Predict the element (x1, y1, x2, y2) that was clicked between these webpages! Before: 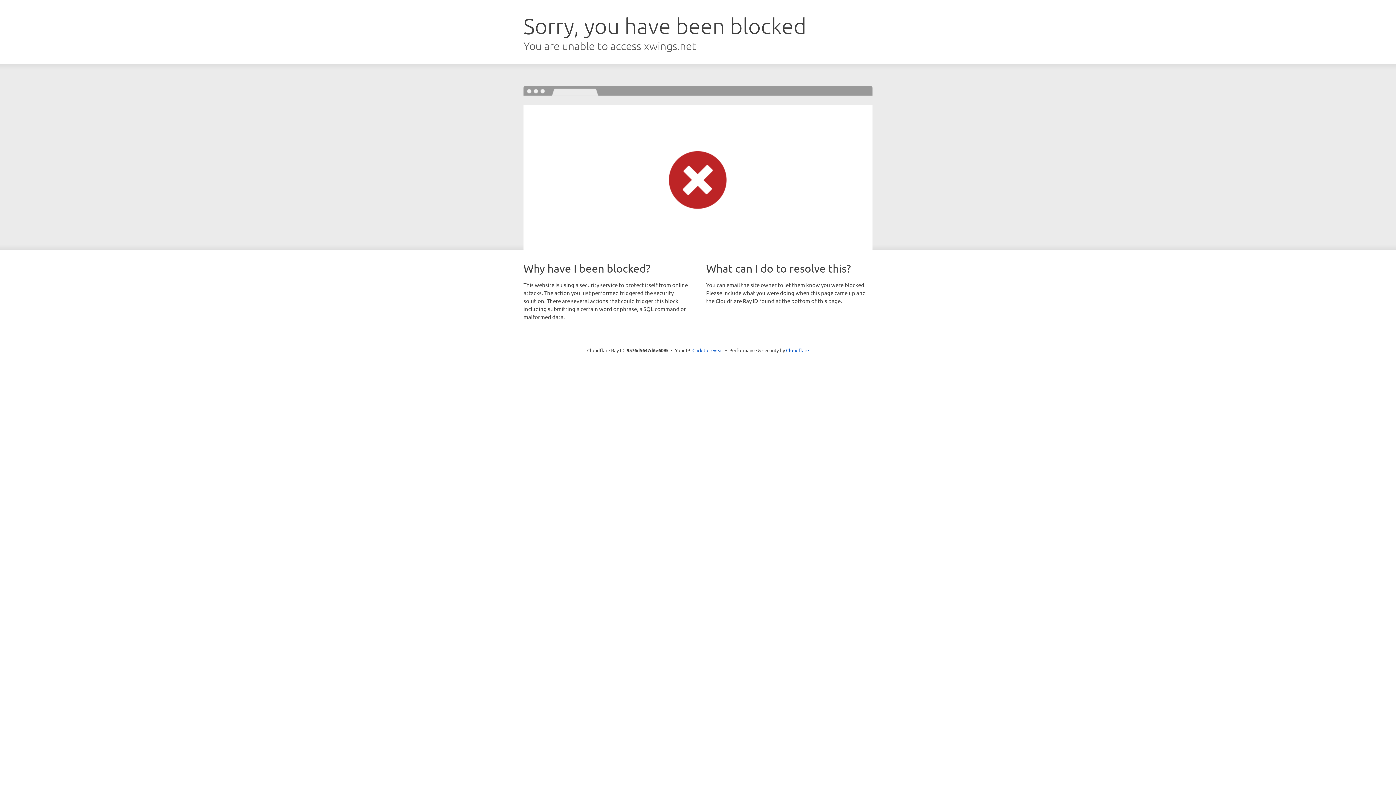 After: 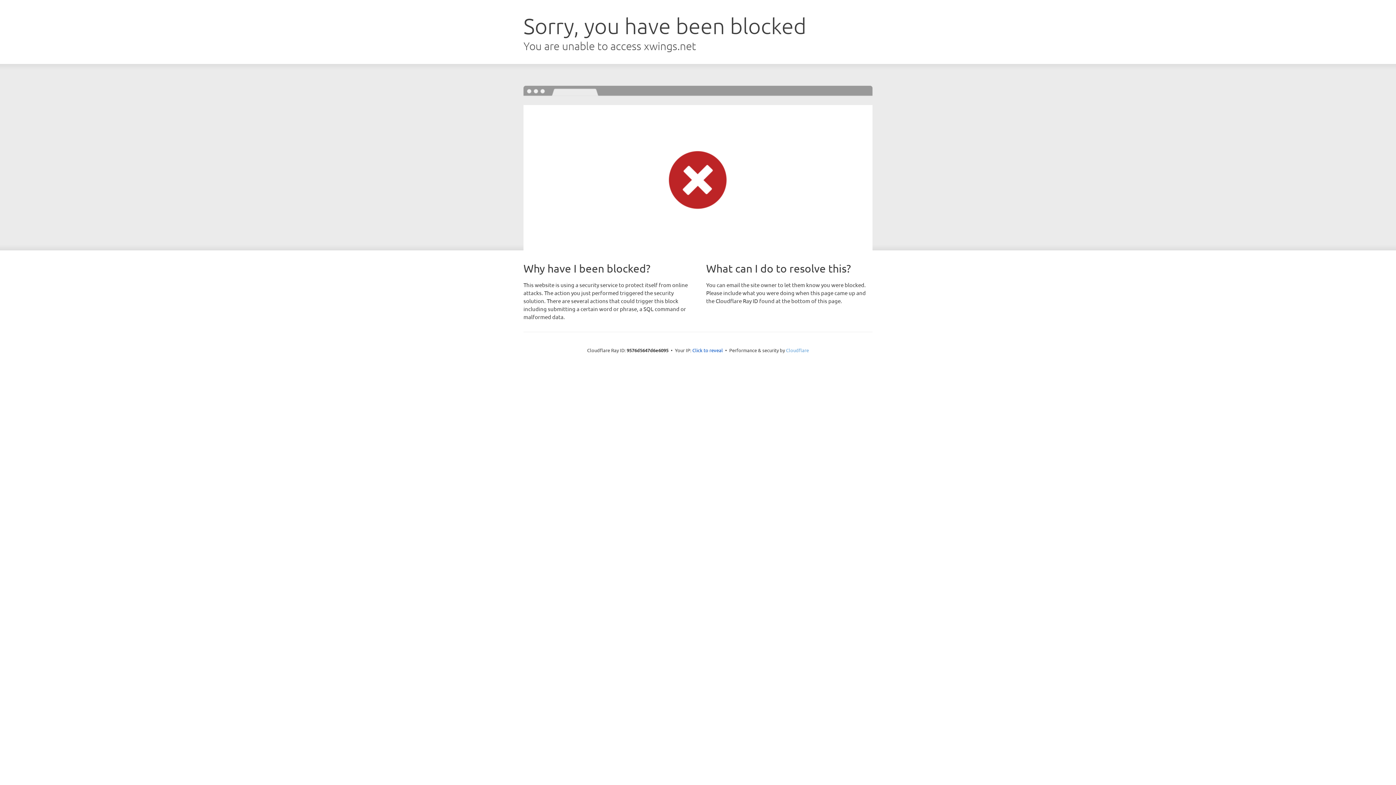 Action: label: Cloudflare bbox: (786, 347, 809, 353)